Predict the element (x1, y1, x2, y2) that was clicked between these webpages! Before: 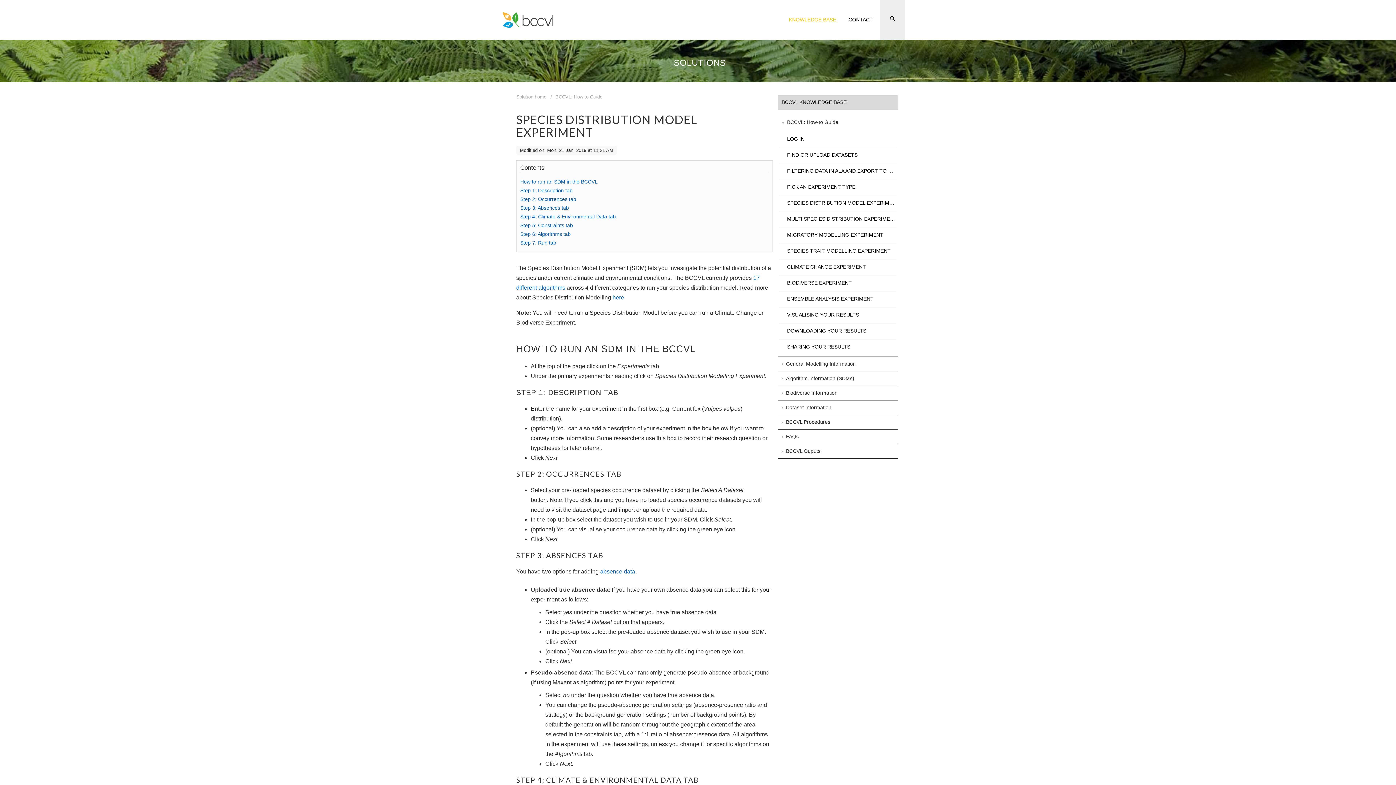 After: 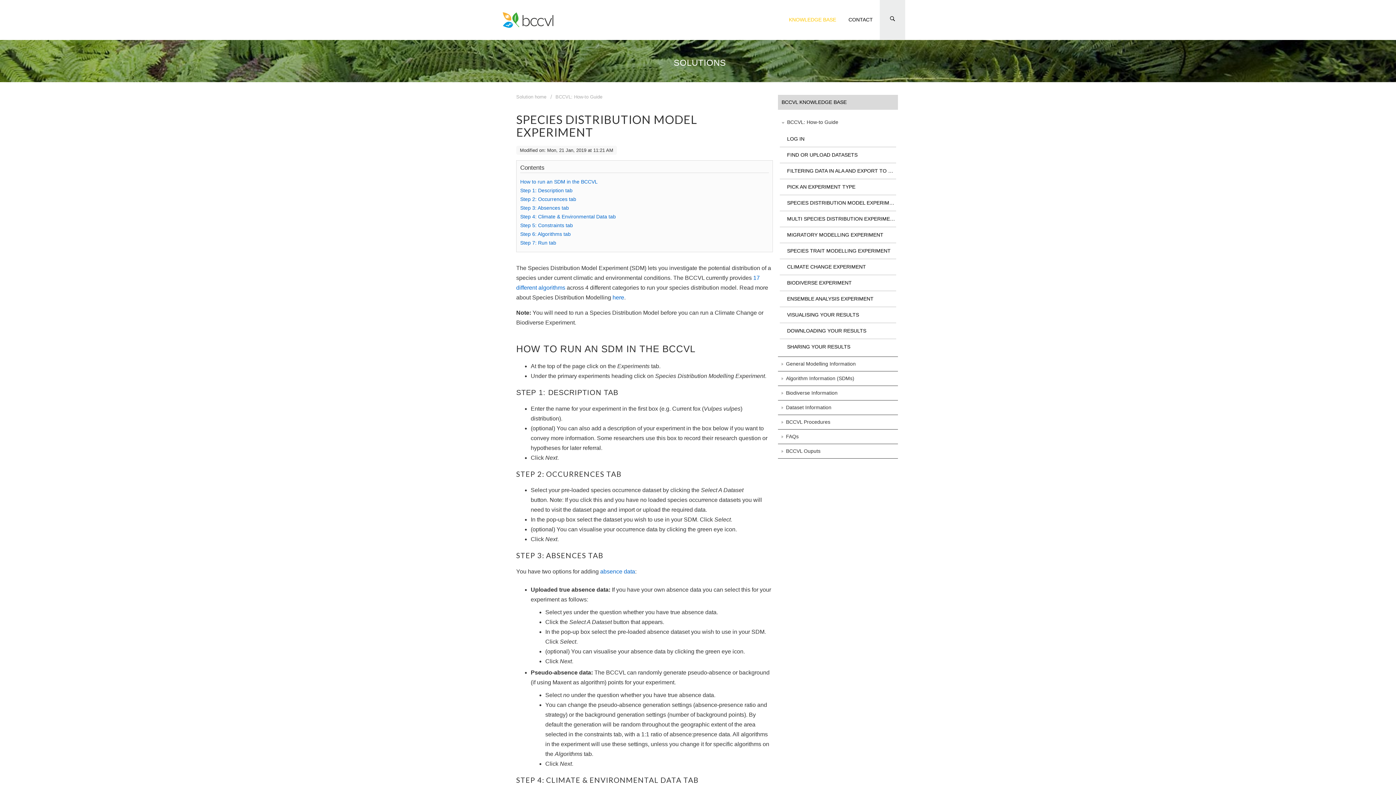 Action: bbox: (600, 568, 635, 580) label: absence data